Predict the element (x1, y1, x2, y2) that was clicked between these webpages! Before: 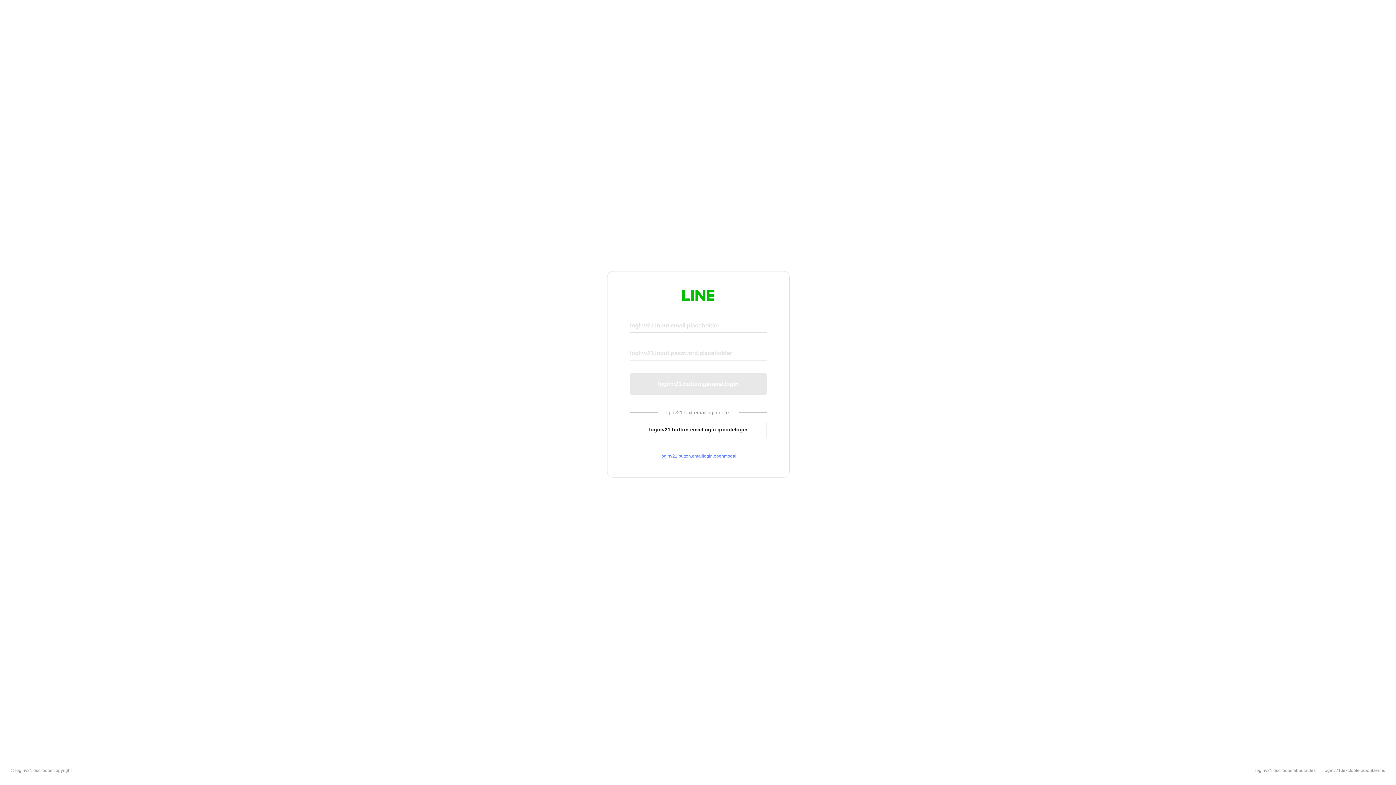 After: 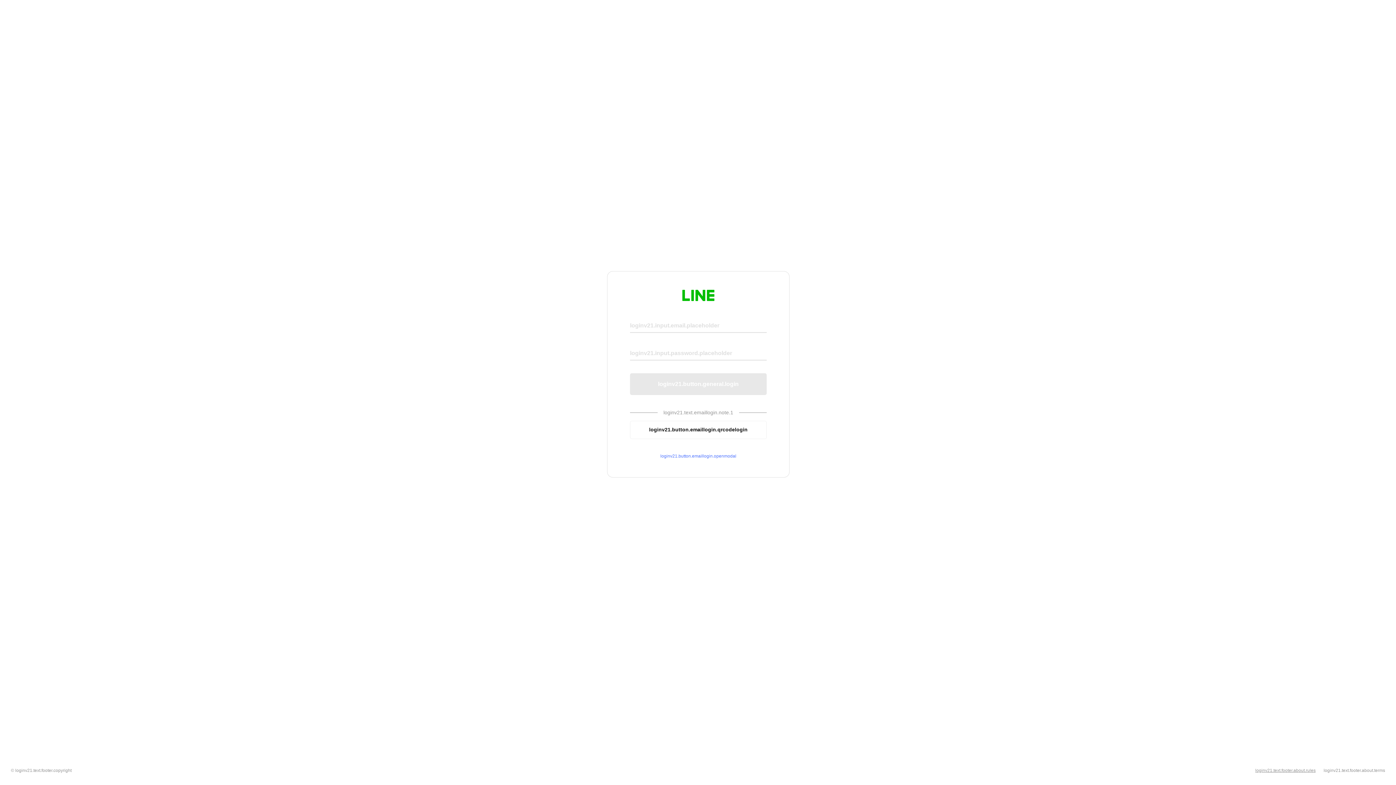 Action: label: loginv21.text.footer.about.rules bbox: (1255, 768, 1316, 773)